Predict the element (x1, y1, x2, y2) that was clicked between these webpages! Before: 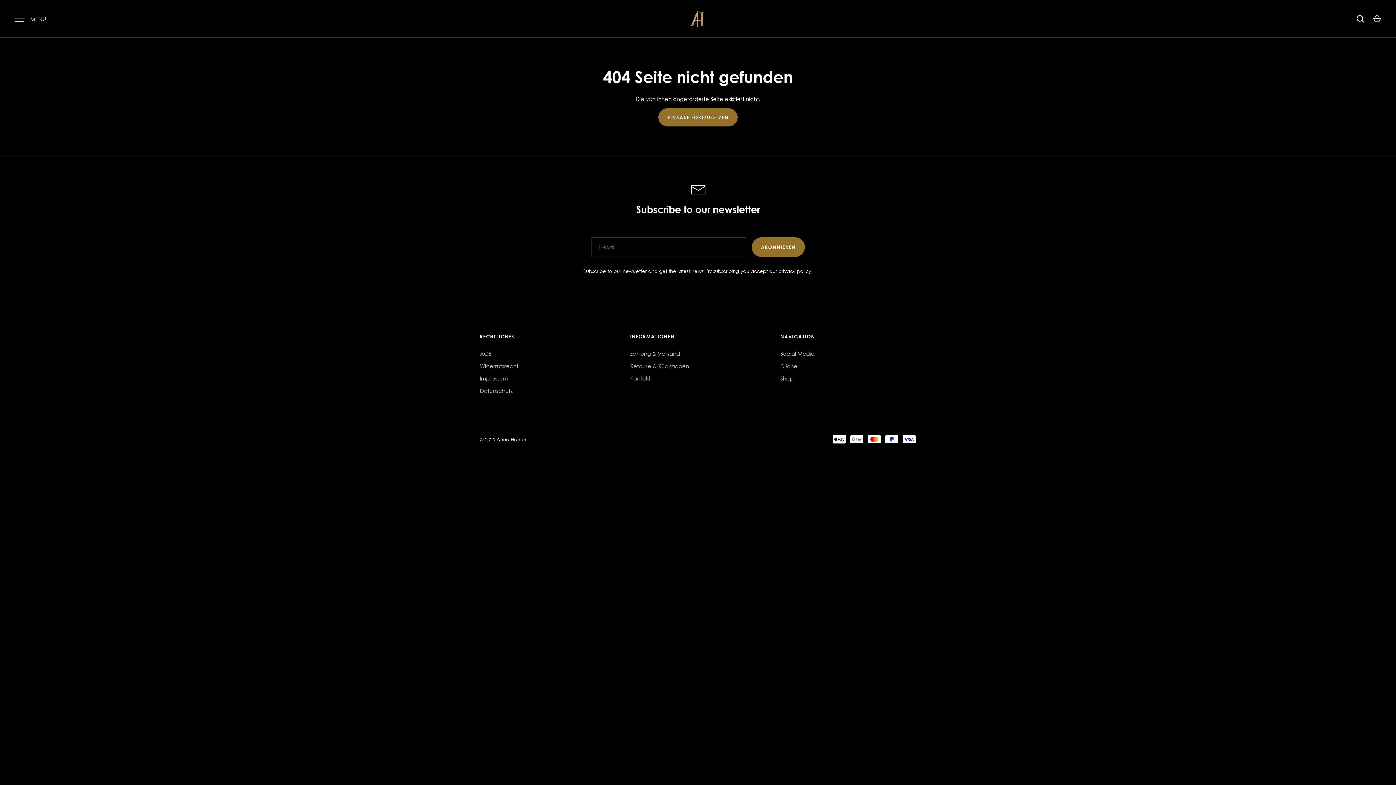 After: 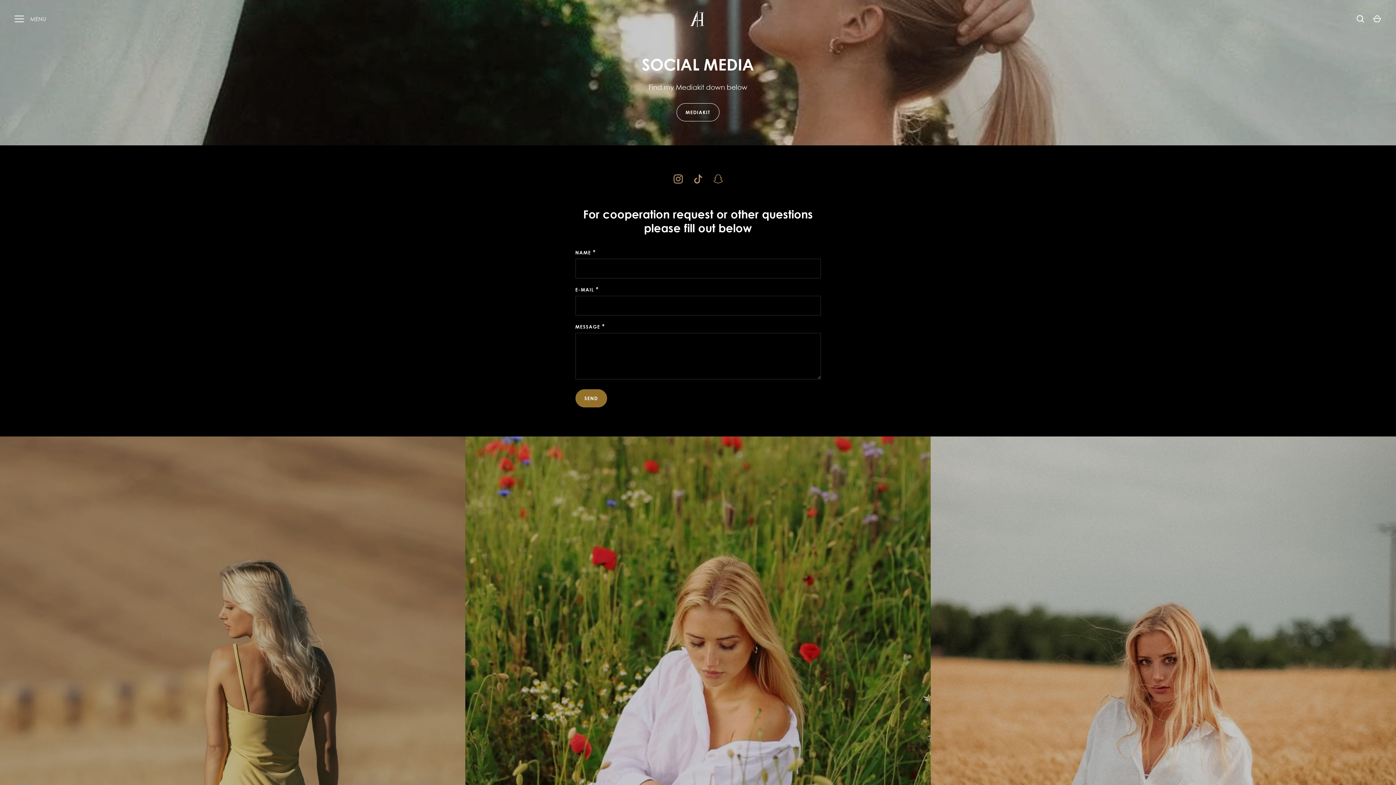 Action: bbox: (780, 350, 814, 357) label: Social Media